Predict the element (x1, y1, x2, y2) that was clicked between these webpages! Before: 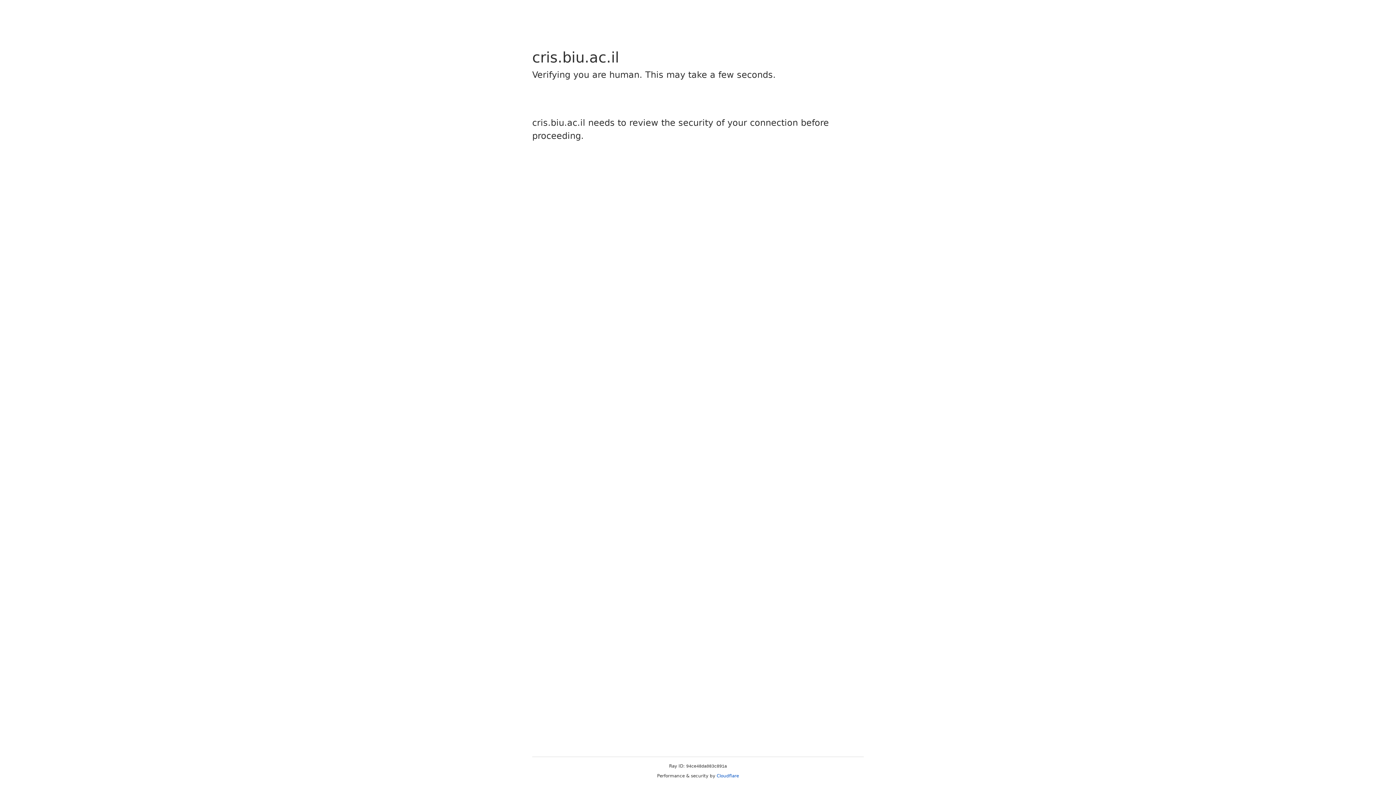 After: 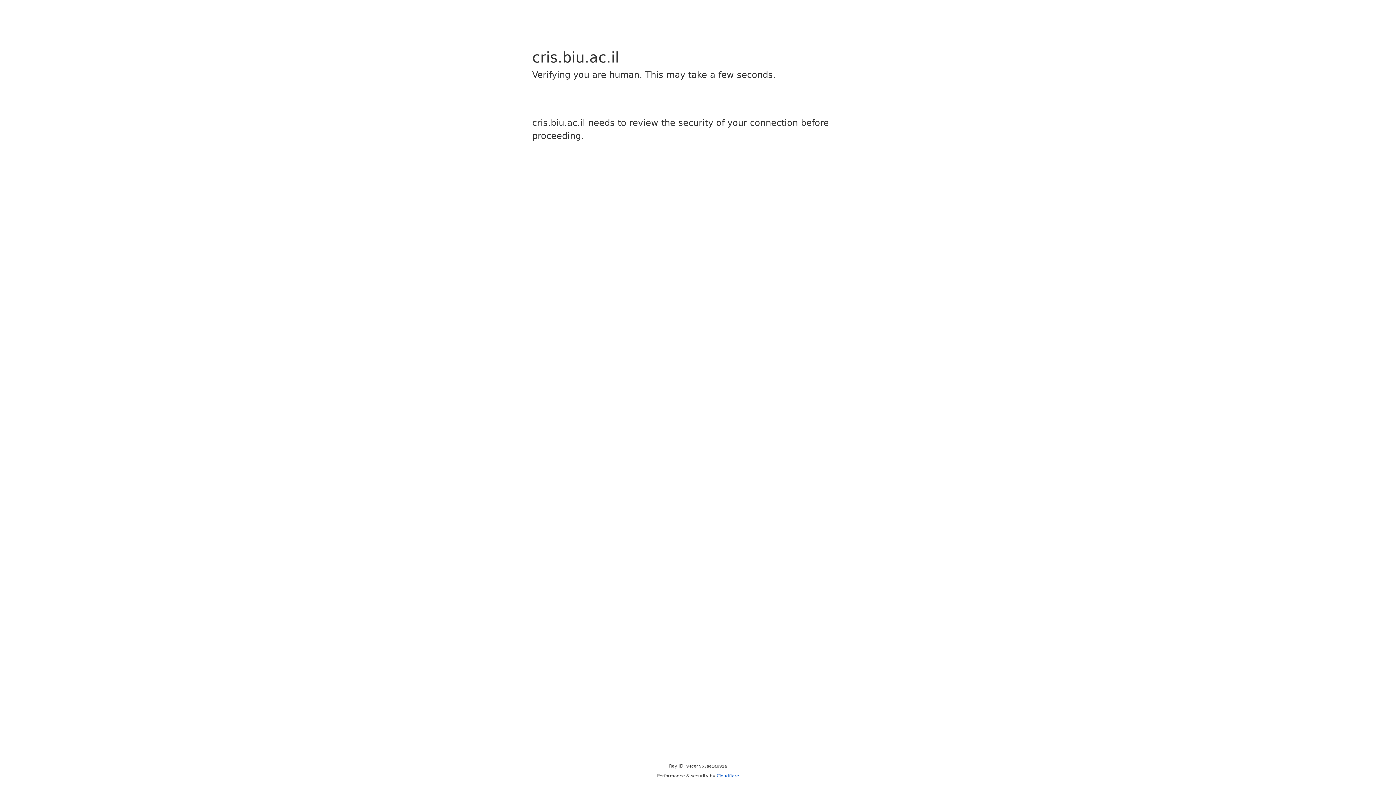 Action: bbox: (716, 773, 739, 778) label: Cloudflare